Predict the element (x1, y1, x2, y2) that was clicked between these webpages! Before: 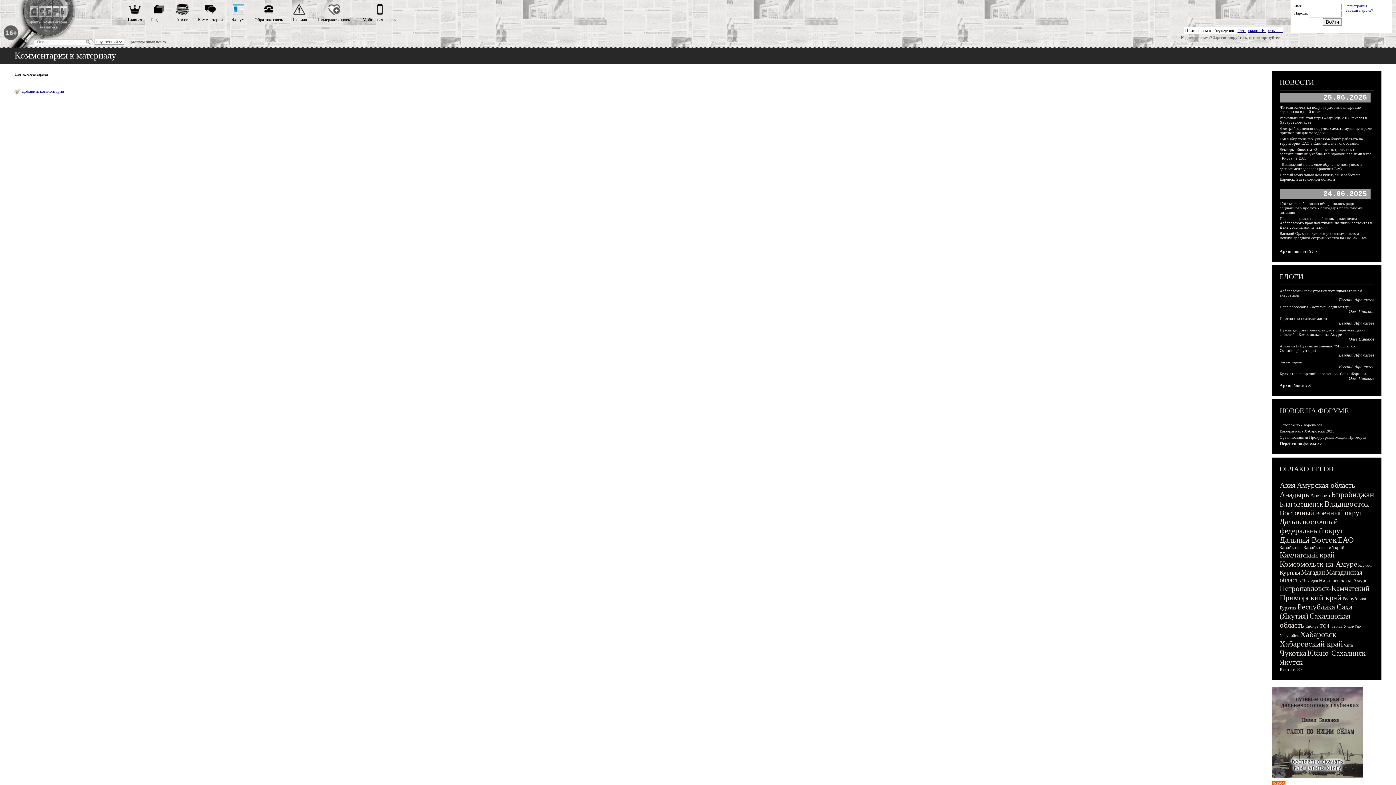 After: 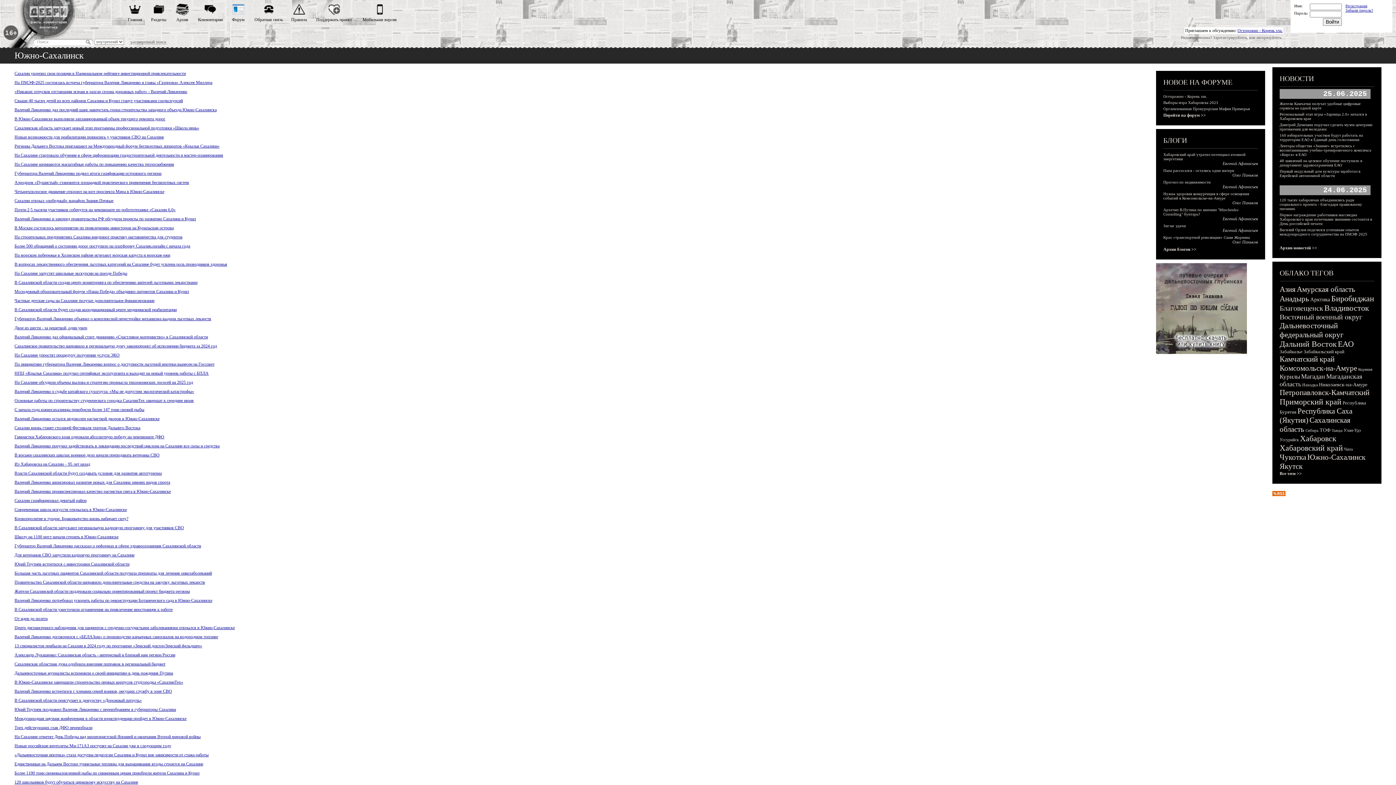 Action: label: Южно-Сахалинск bbox: (1307, 649, 1365, 657)